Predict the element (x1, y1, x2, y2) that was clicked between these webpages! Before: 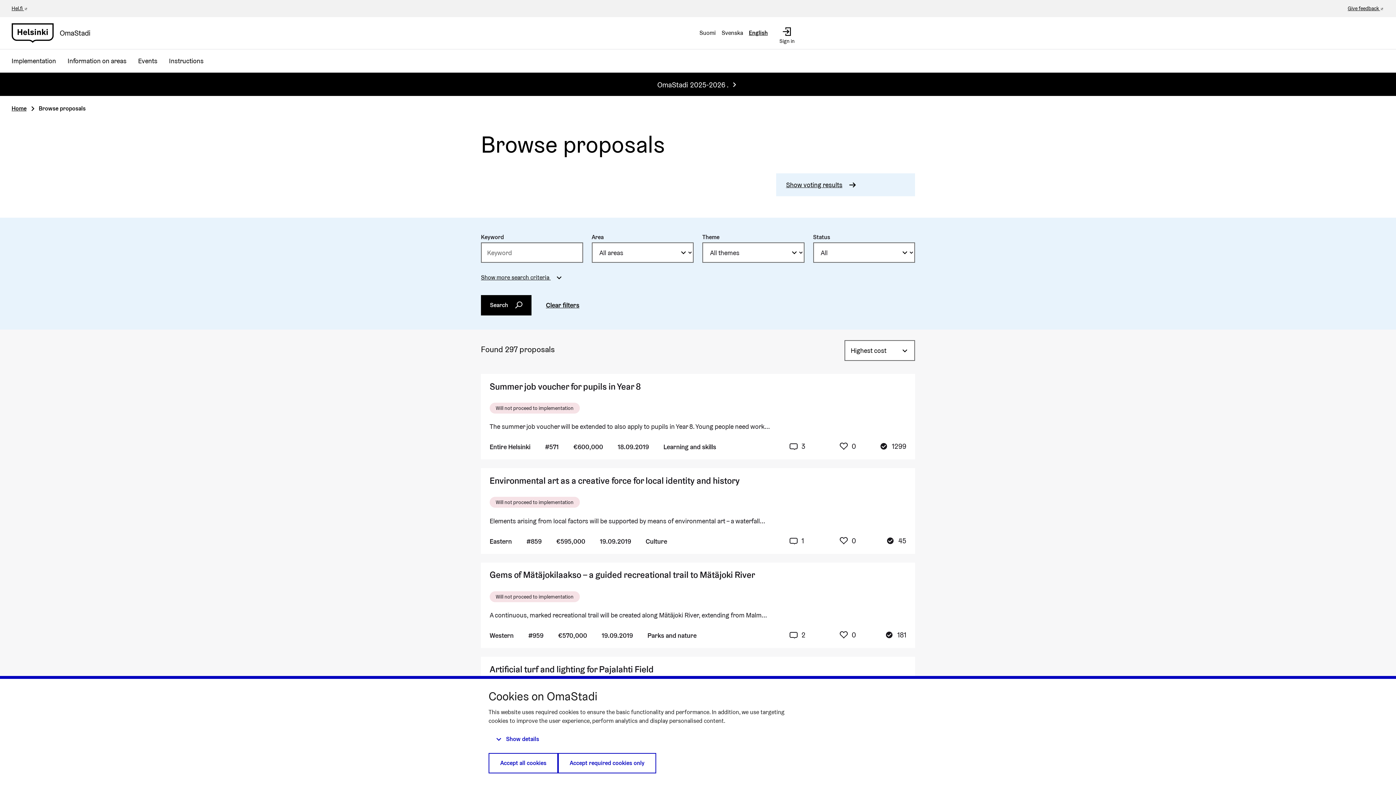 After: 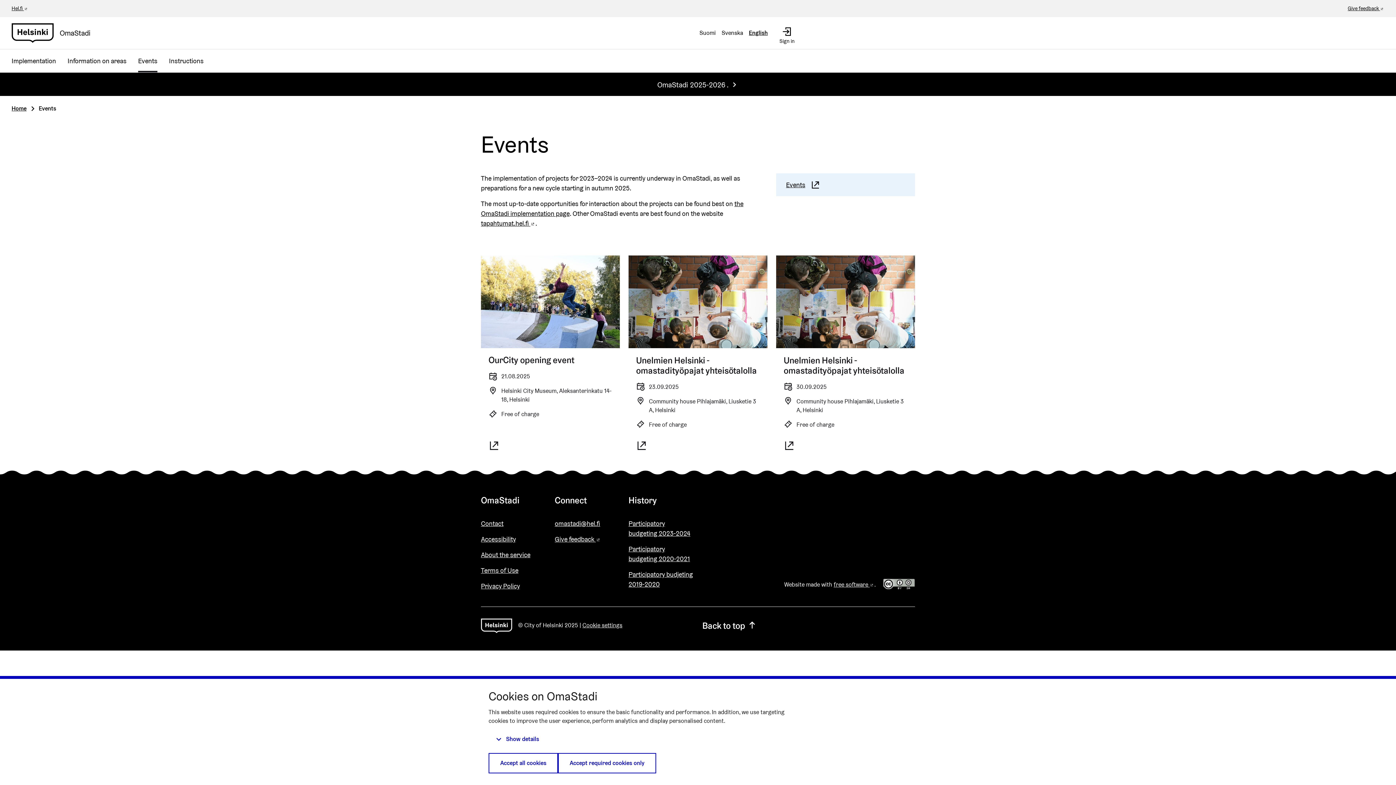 Action: bbox: (132, 49, 163, 72) label: Events